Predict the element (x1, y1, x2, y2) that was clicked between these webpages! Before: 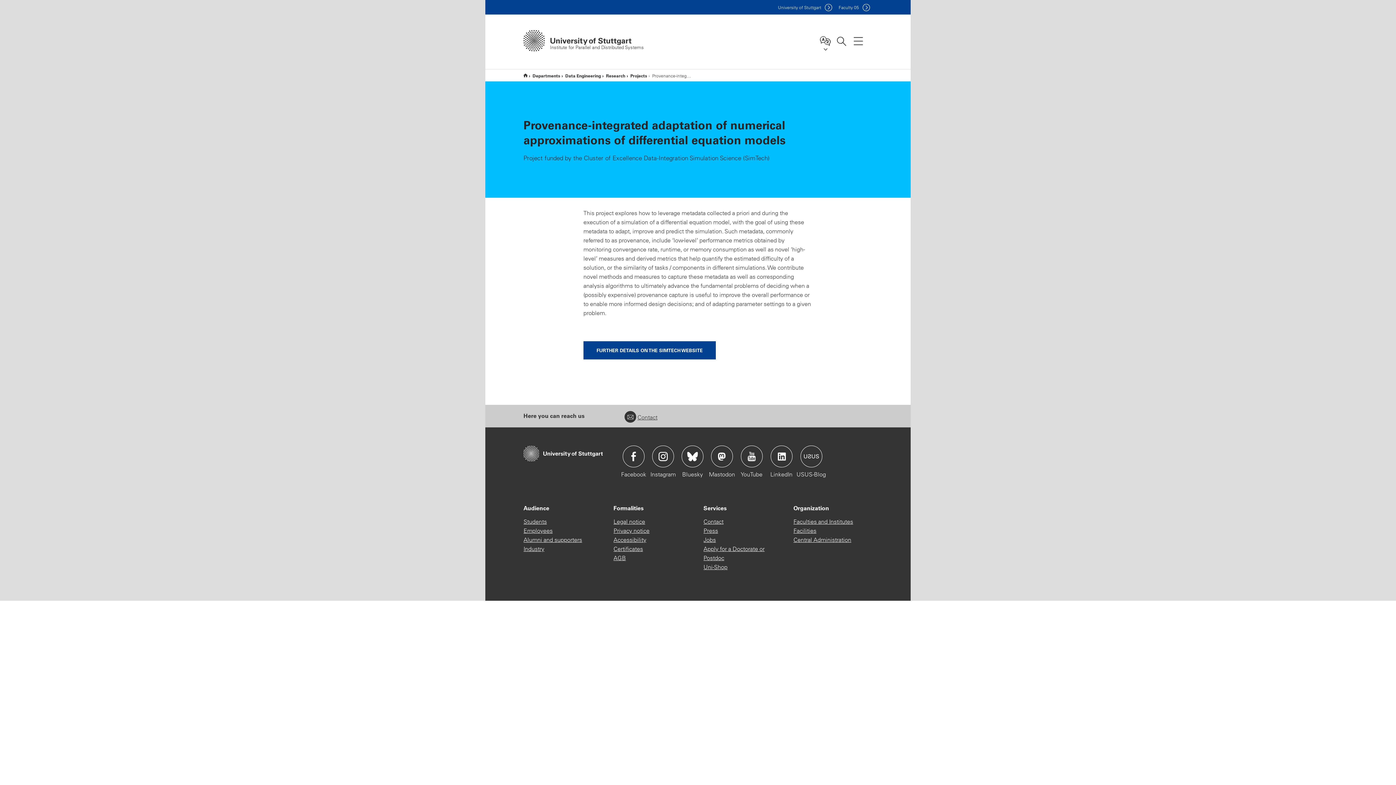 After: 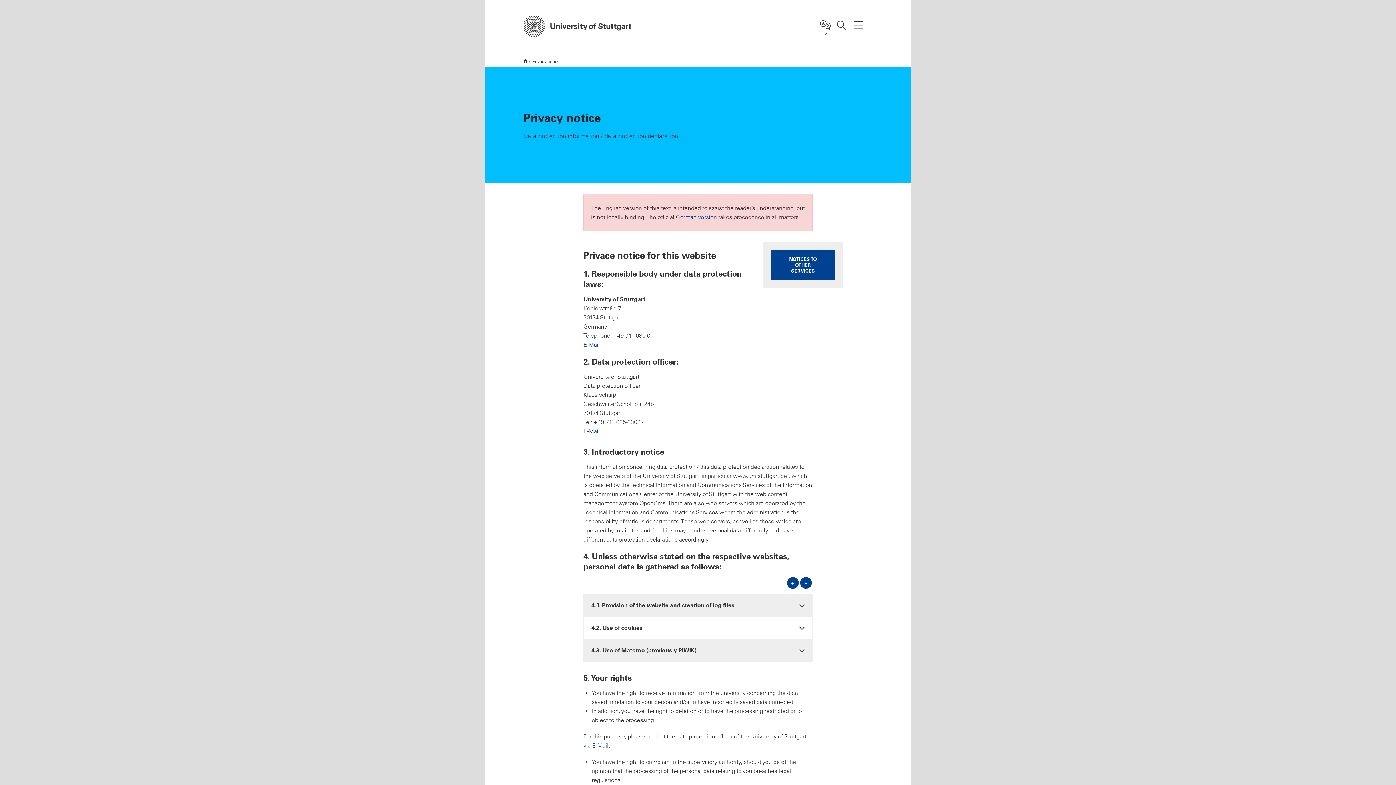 Action: label: Privacy notice bbox: (613, 526, 649, 535)